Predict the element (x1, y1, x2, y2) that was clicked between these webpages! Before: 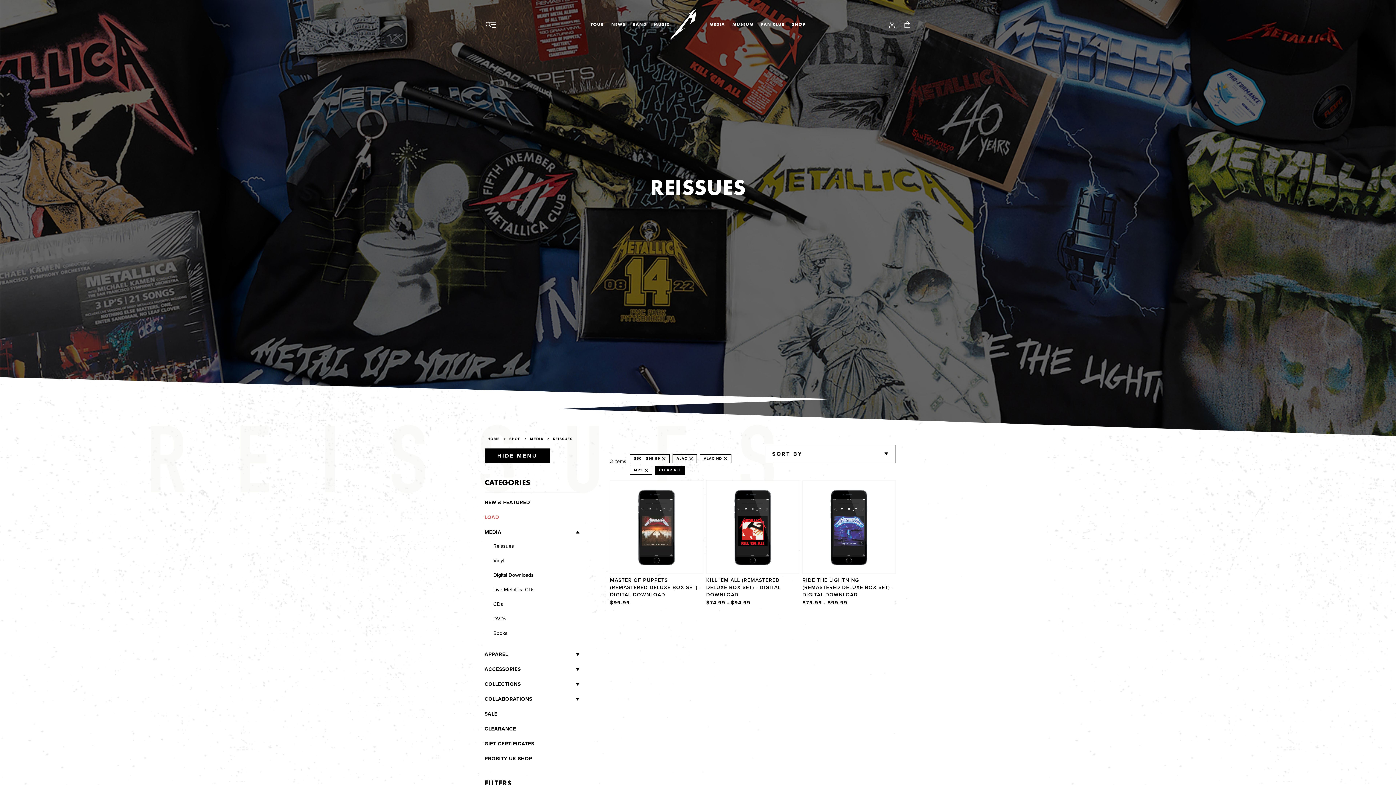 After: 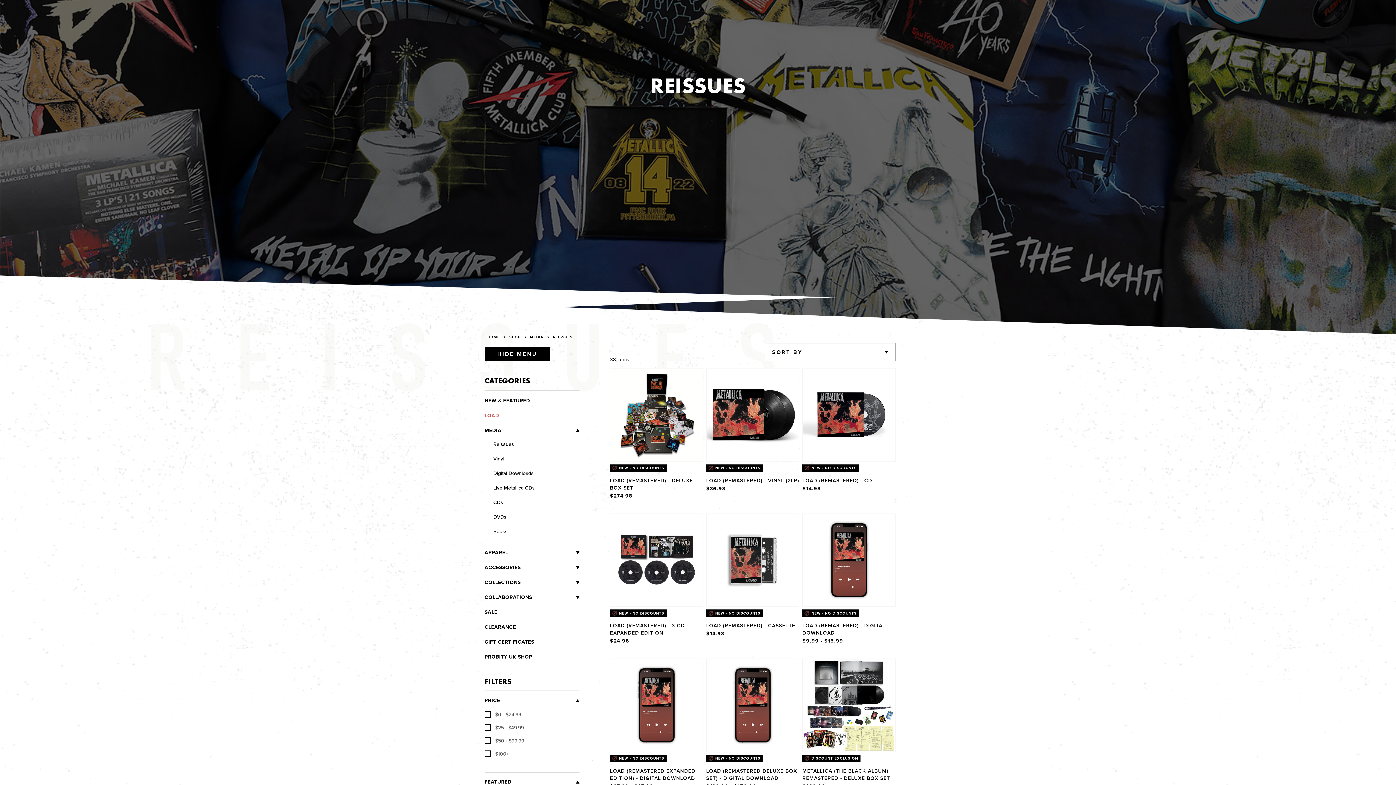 Action: bbox: (655, 466, 685, 474) label: CLEAR ALL